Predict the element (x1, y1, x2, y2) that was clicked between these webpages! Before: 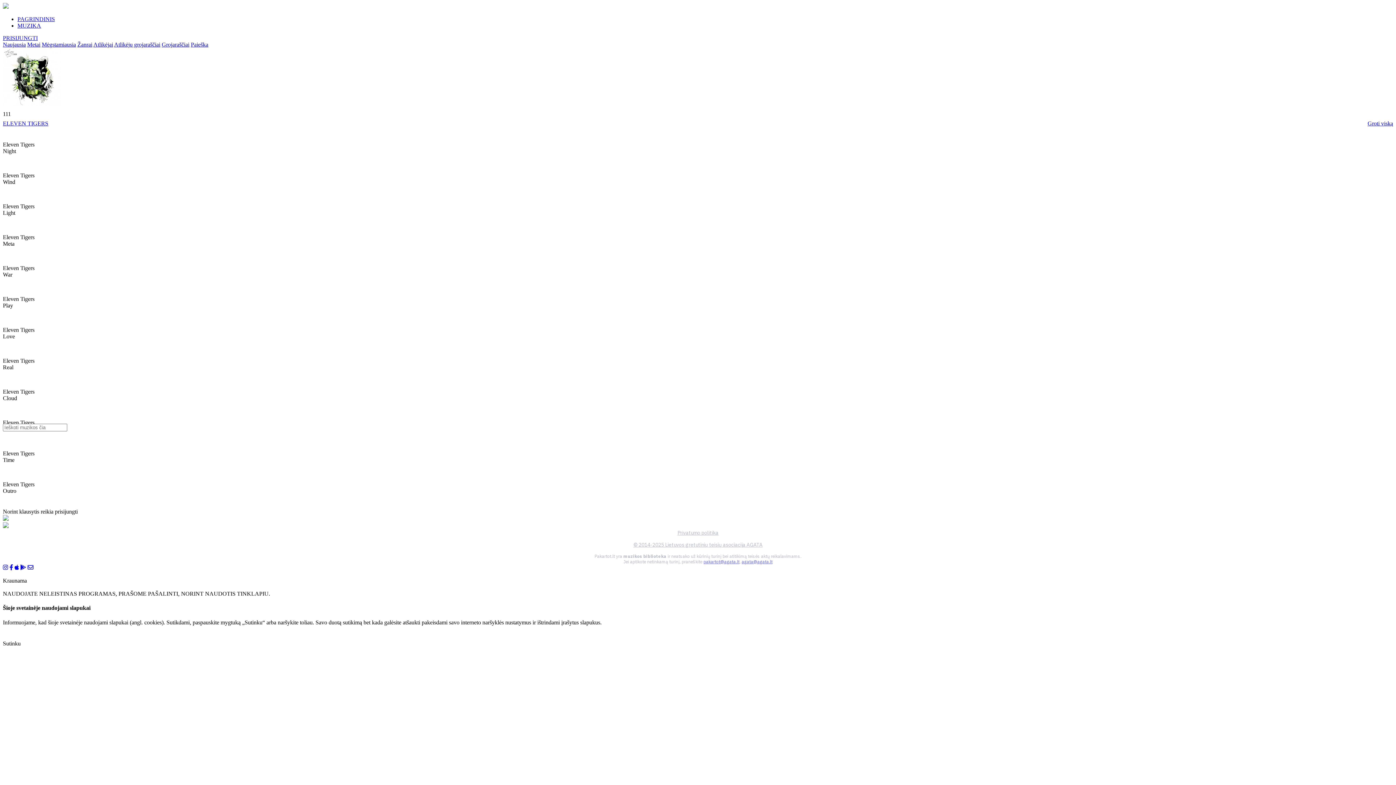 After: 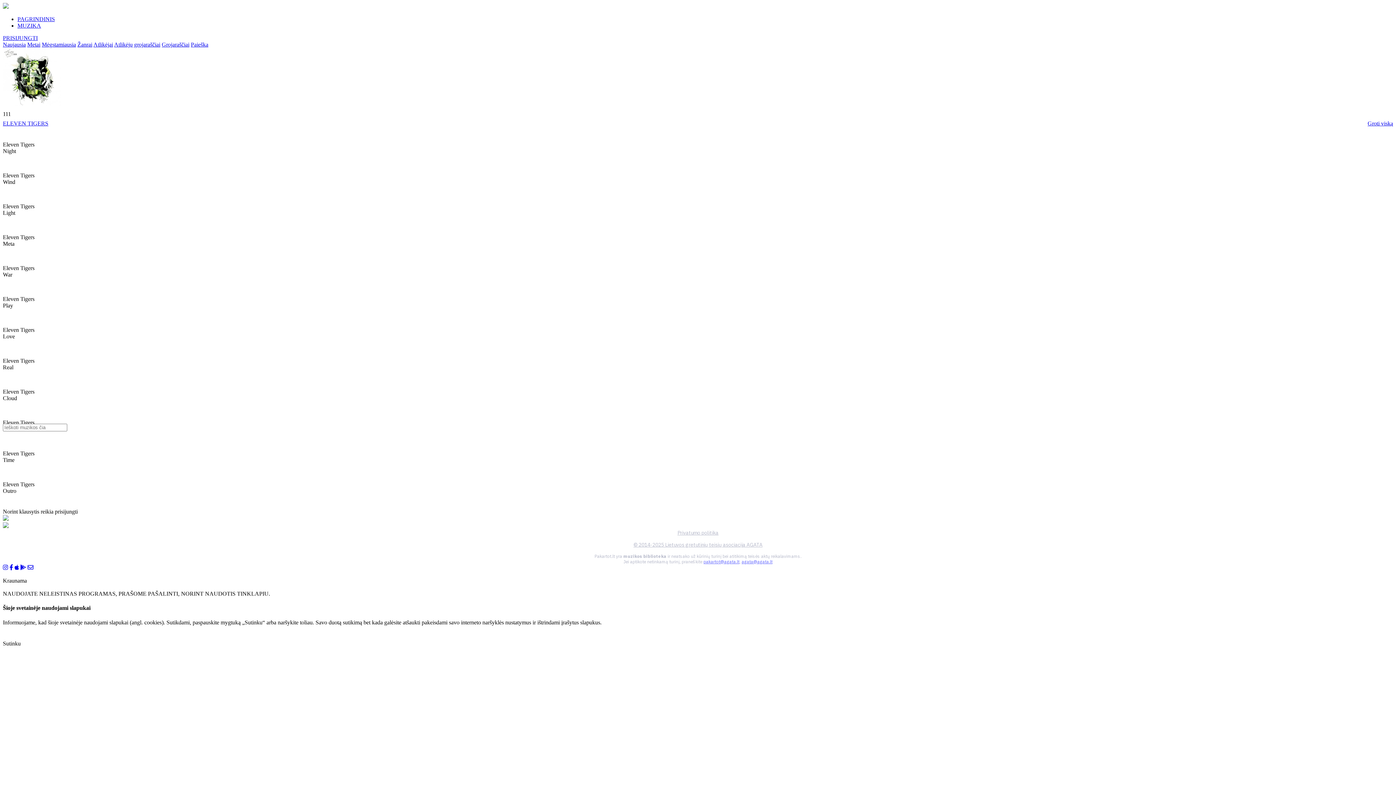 Action: bbox: (741, 559, 772, 564) label: agata@agata.lt